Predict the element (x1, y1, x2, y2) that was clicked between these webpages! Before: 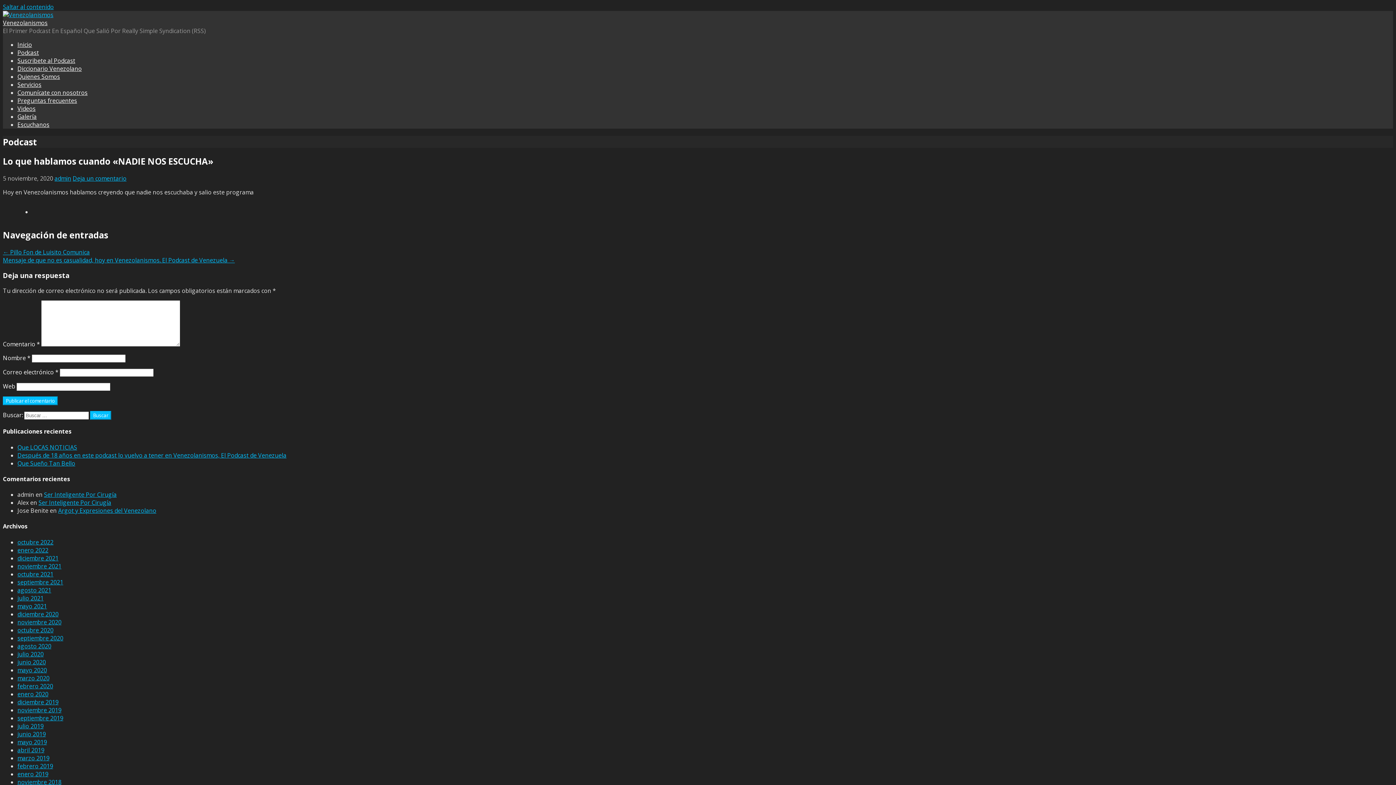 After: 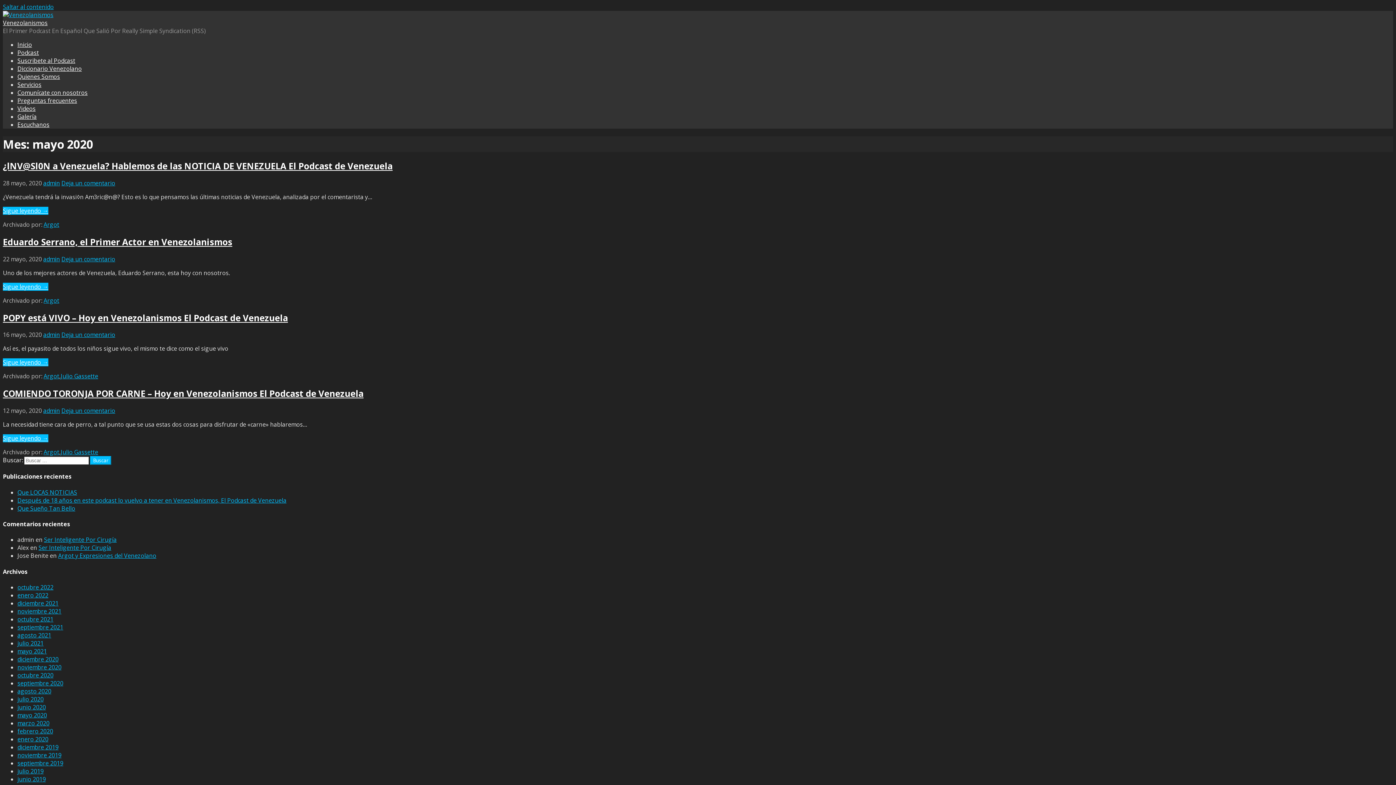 Action: bbox: (17, 666, 46, 674) label: mayo 2020